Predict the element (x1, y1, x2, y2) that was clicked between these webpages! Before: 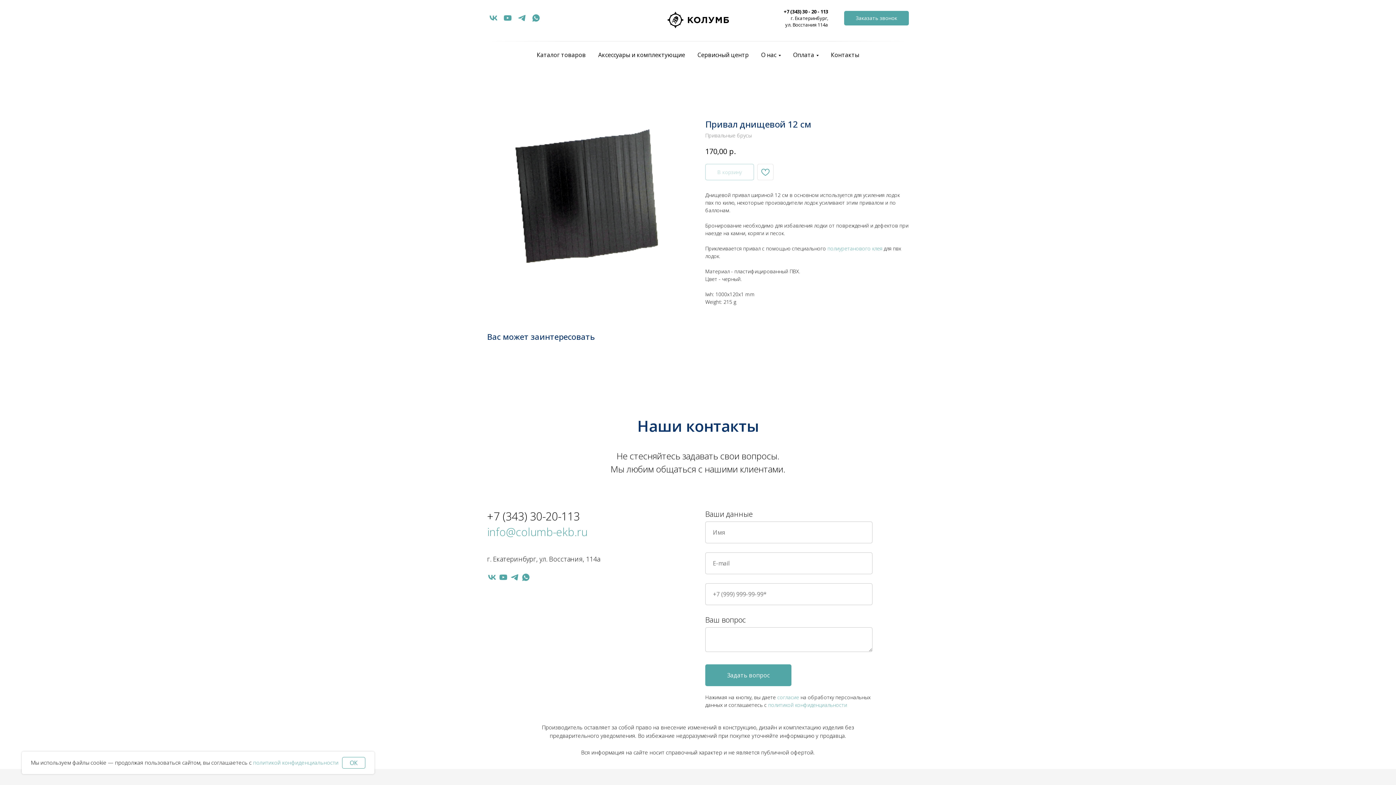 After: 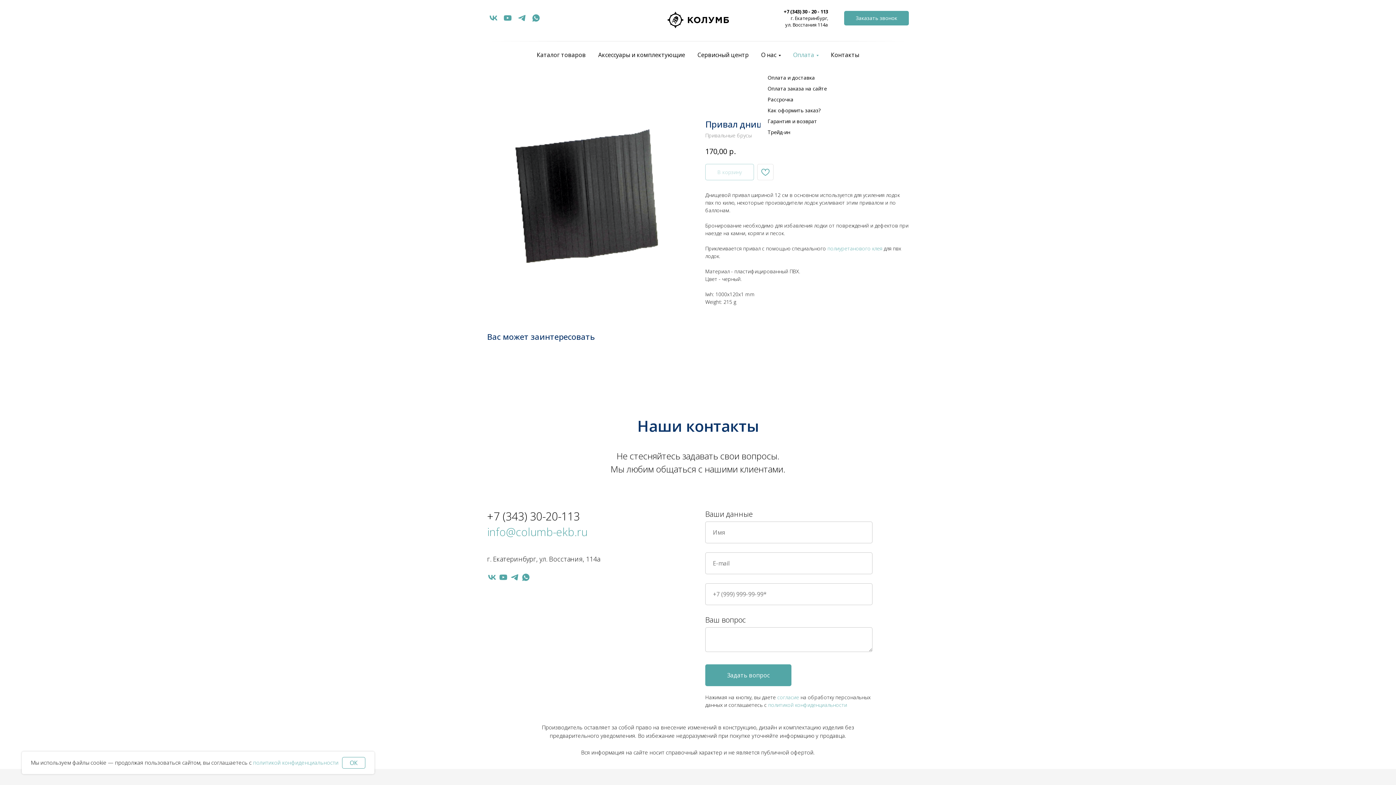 Action: bbox: (793, 50, 818, 58) label: Оплата